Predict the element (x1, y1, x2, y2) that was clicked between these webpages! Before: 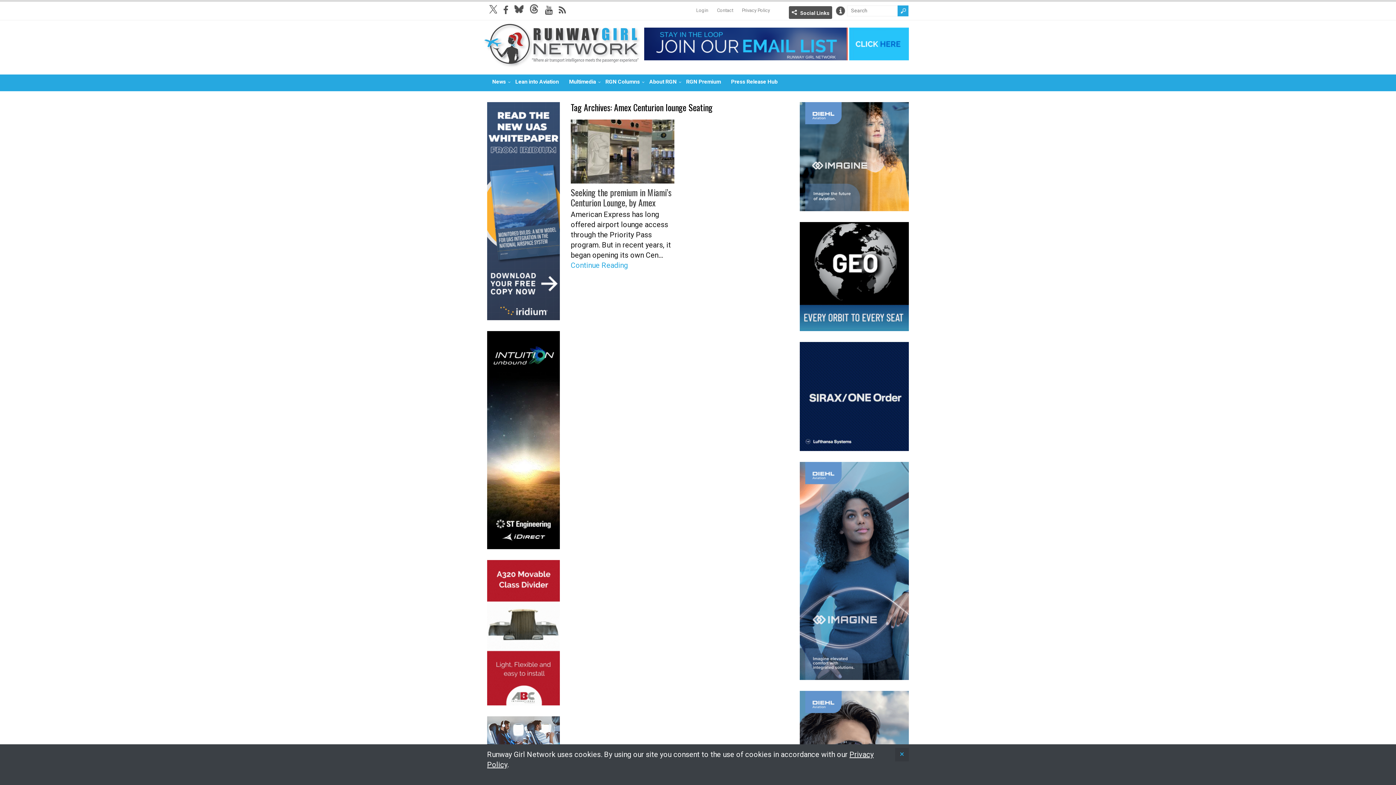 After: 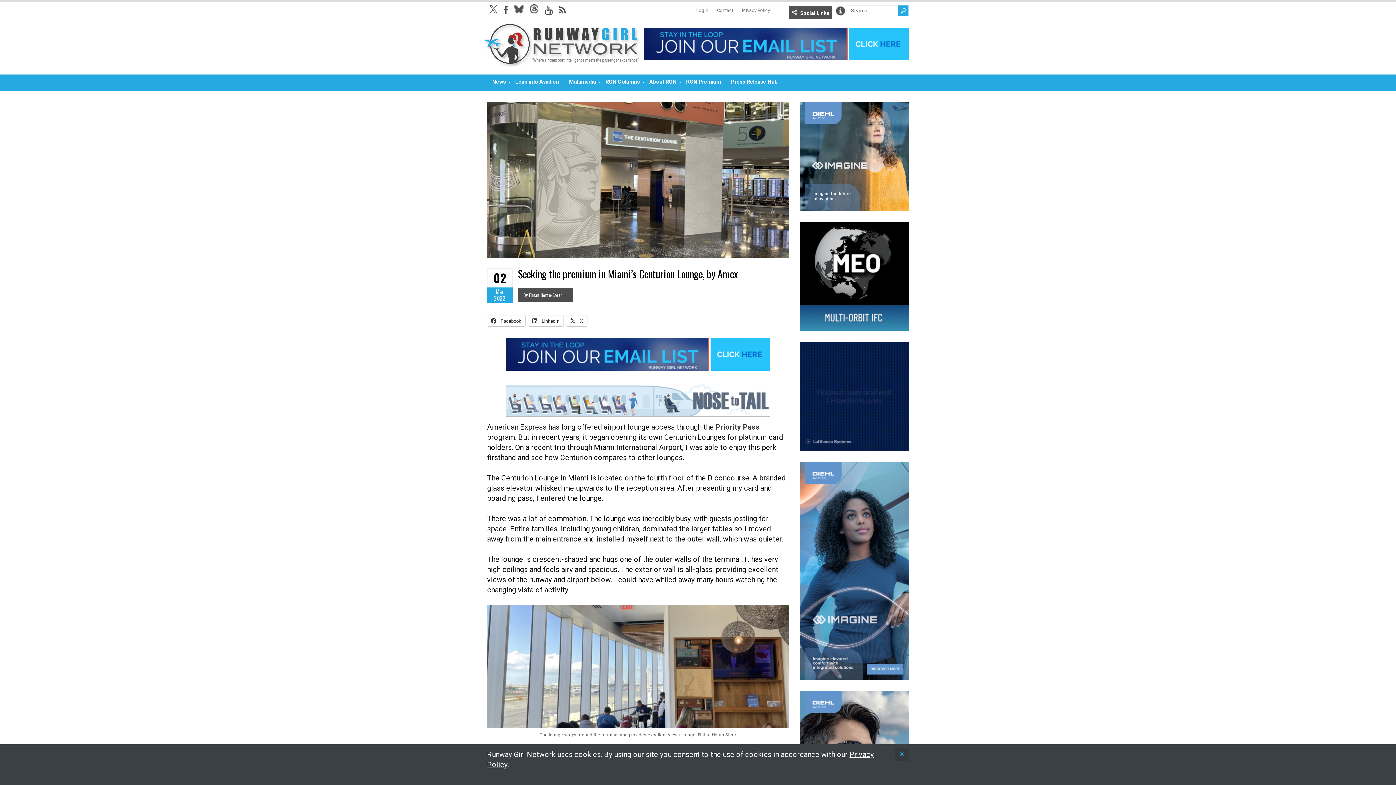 Action: bbox: (570, 119, 674, 183)